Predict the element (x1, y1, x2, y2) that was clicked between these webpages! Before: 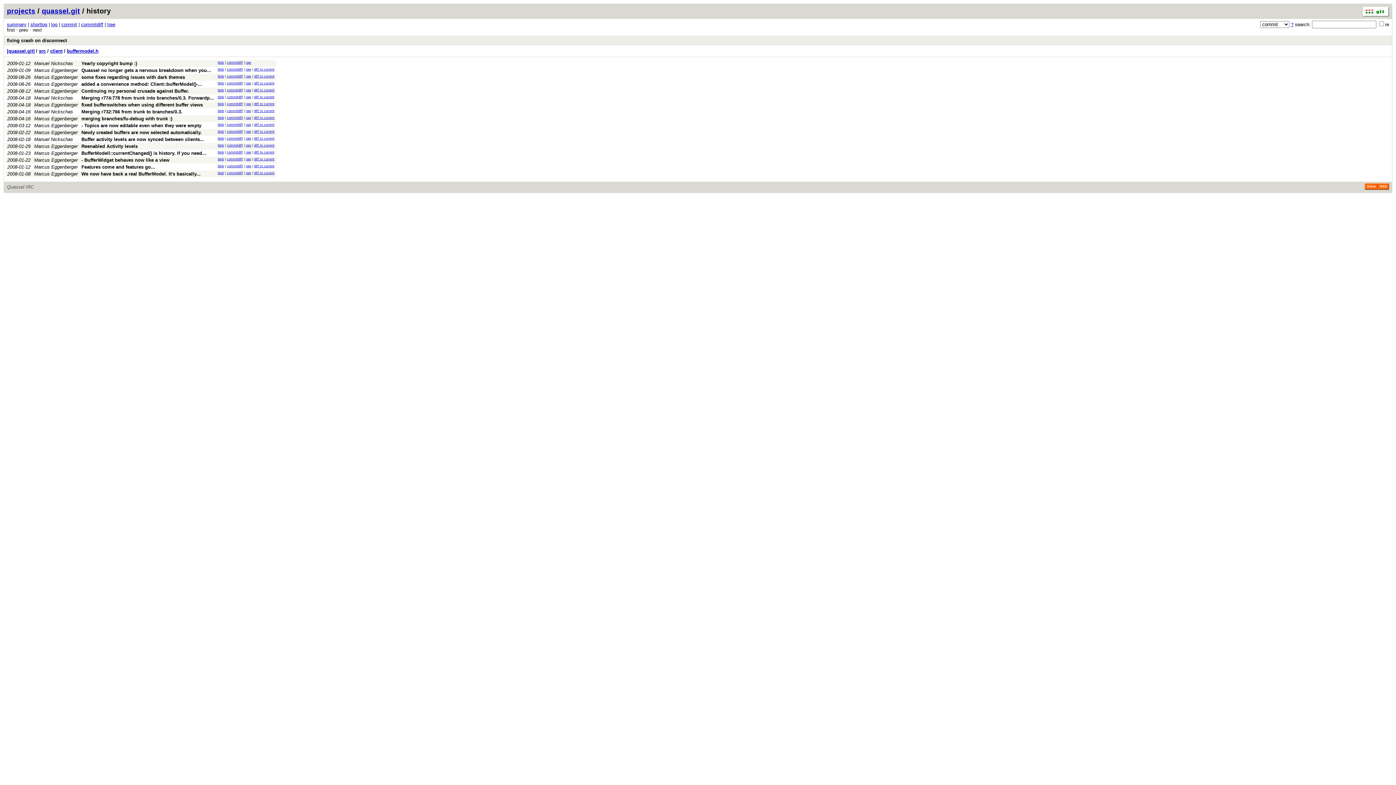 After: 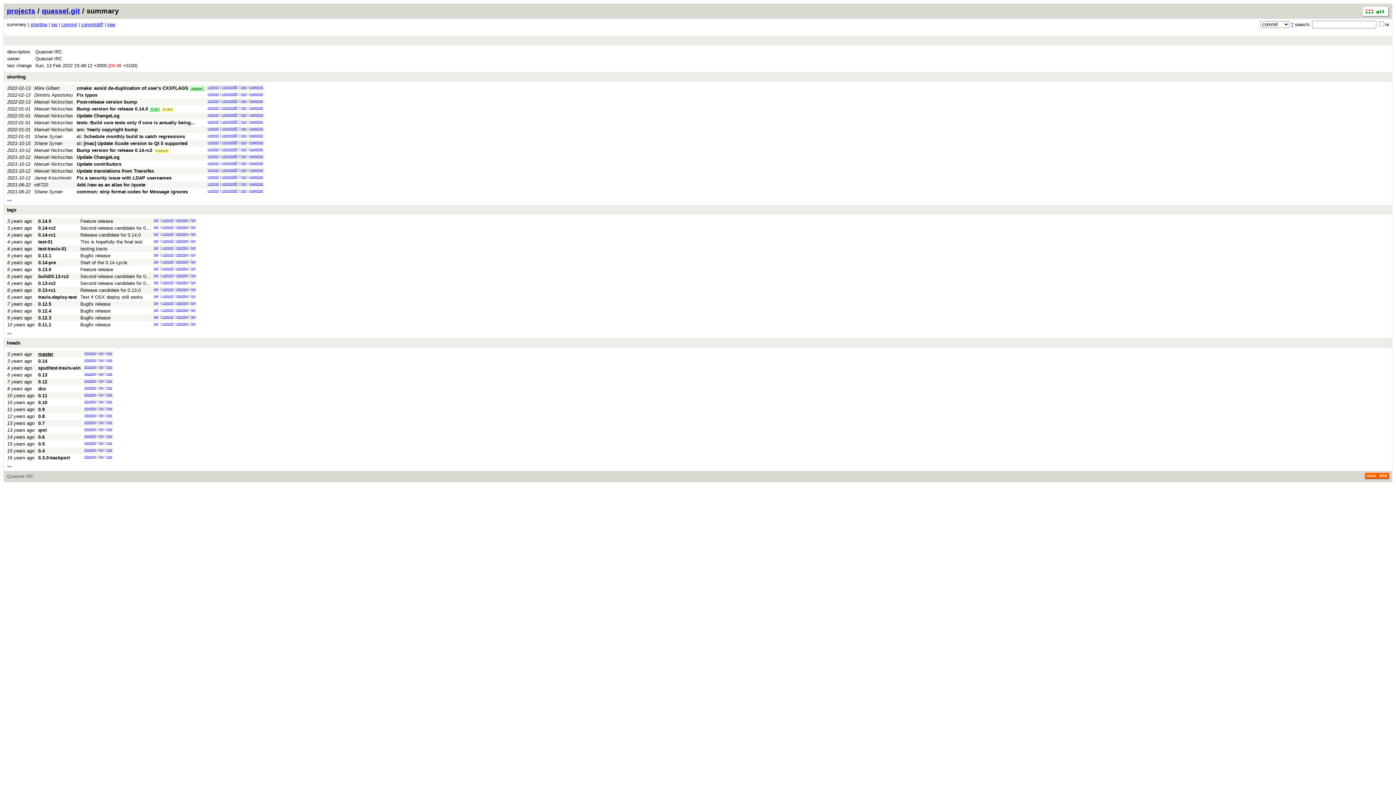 Action: bbox: (6, 21, 26, 27) label: summary